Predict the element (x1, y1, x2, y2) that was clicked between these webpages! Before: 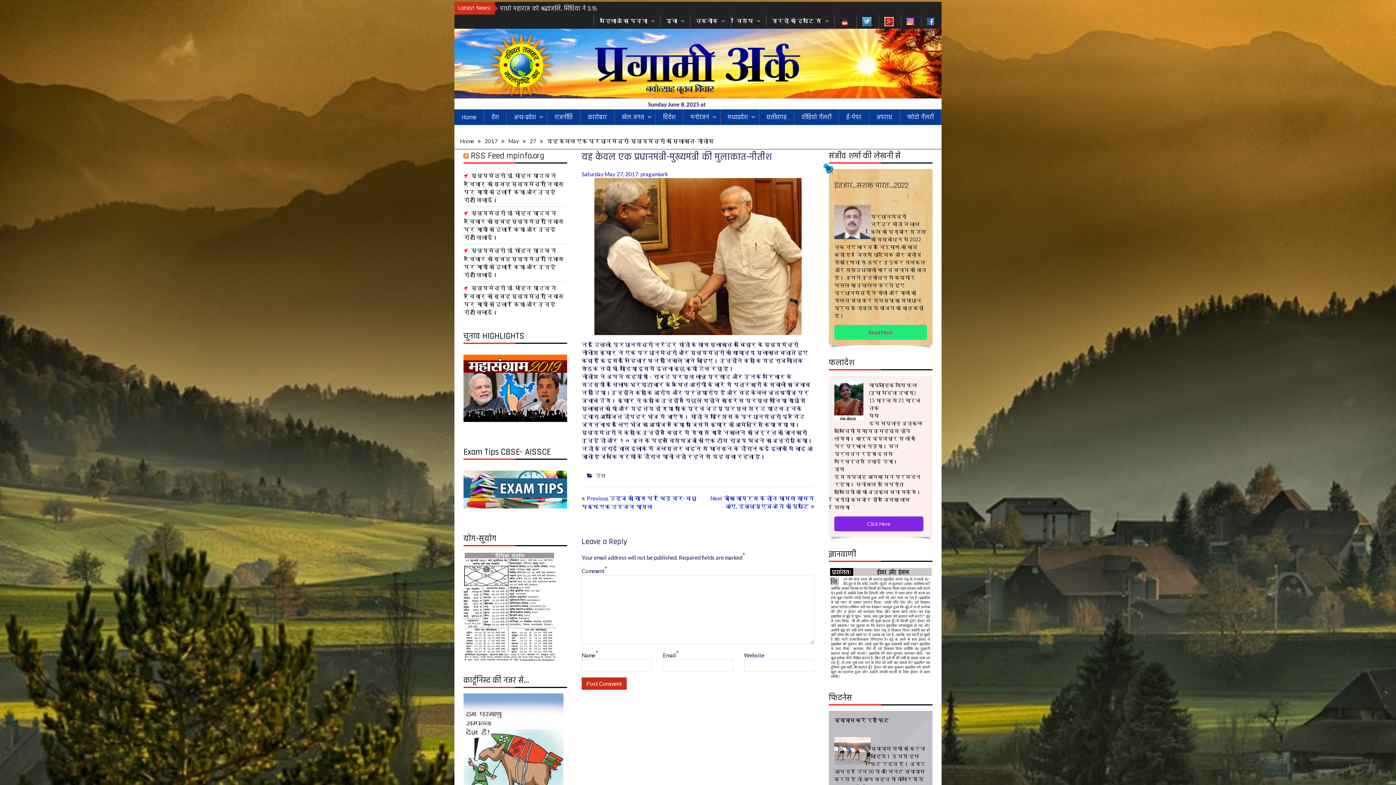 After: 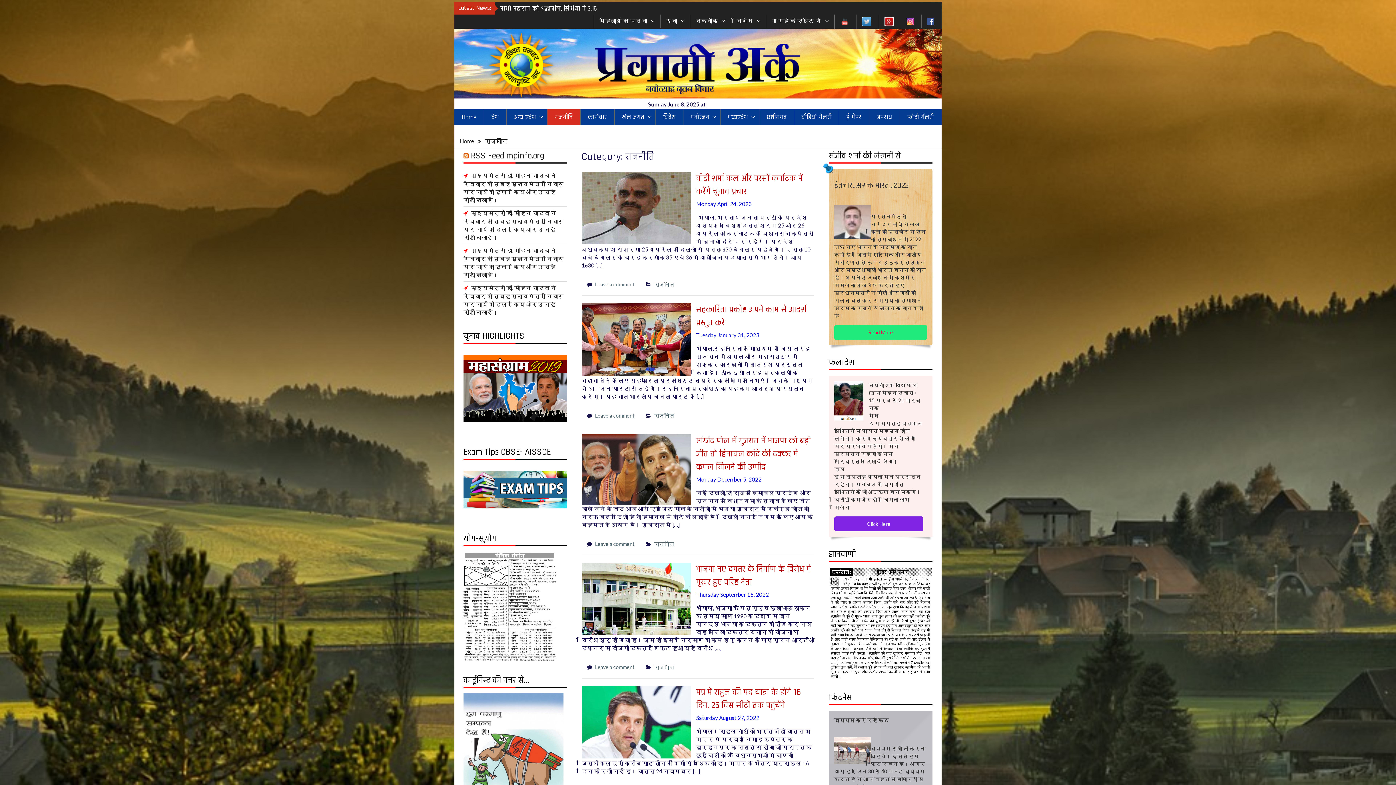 Action: bbox: (547, 109, 580, 125) label: राजनीति